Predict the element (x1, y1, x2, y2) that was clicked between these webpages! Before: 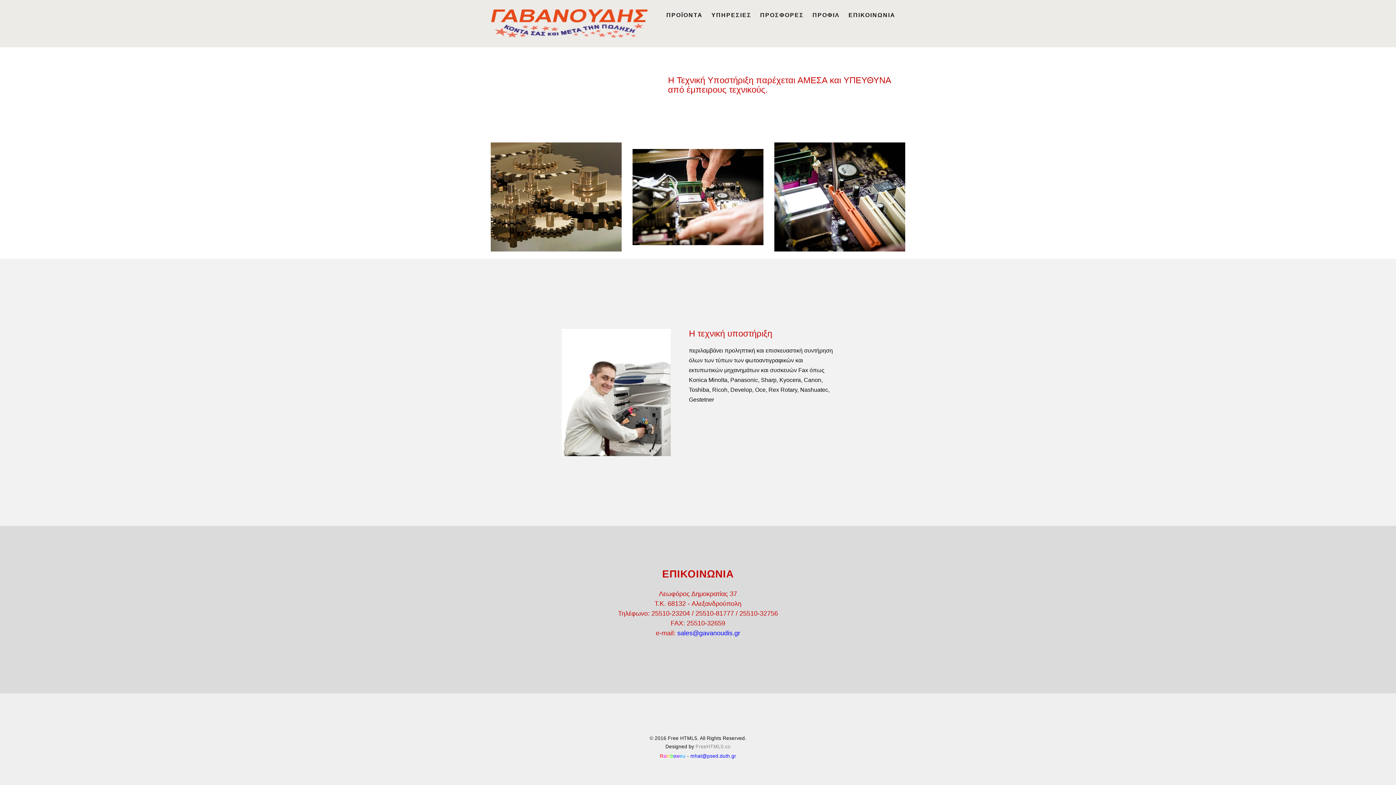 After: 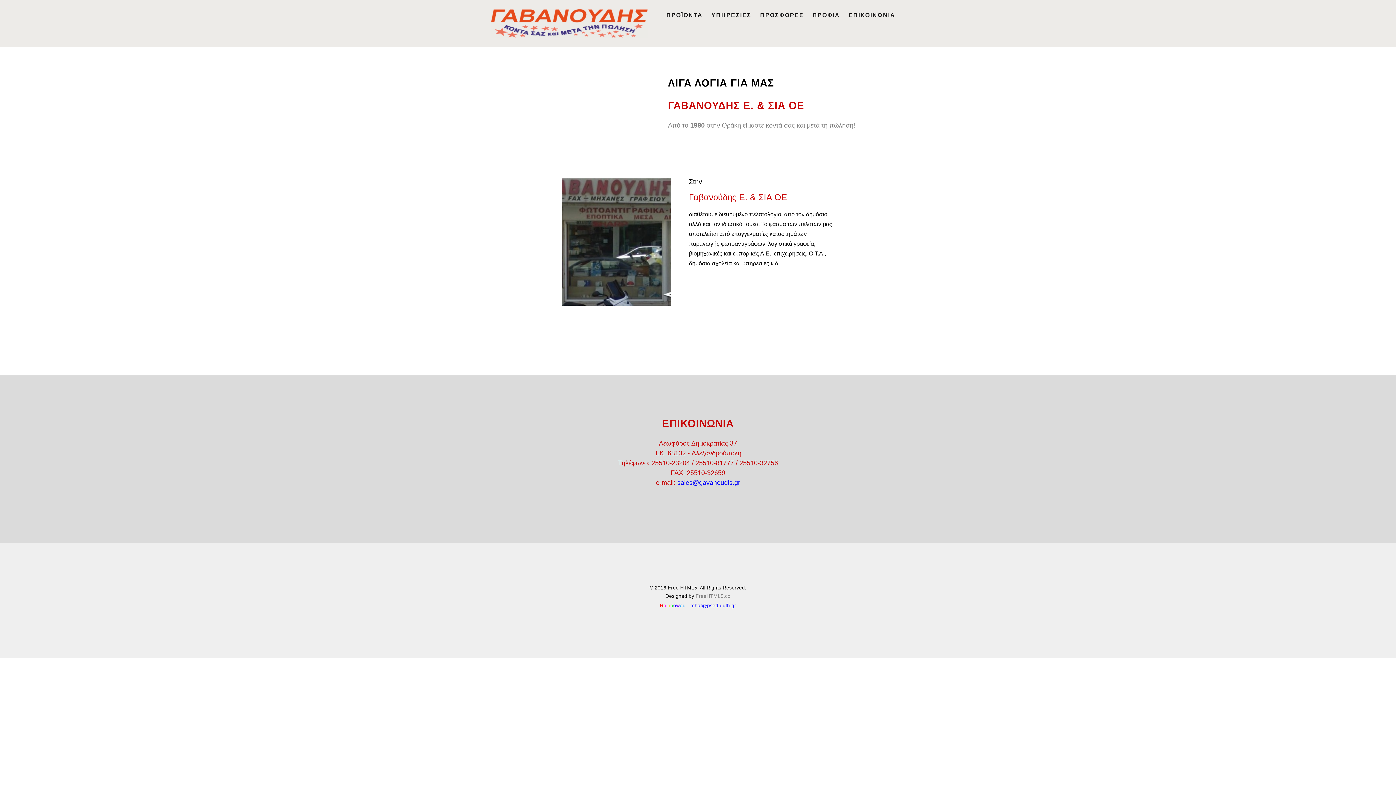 Action: label: ΠΡΟΦΙΛ bbox: (809, 1, 843, 29)